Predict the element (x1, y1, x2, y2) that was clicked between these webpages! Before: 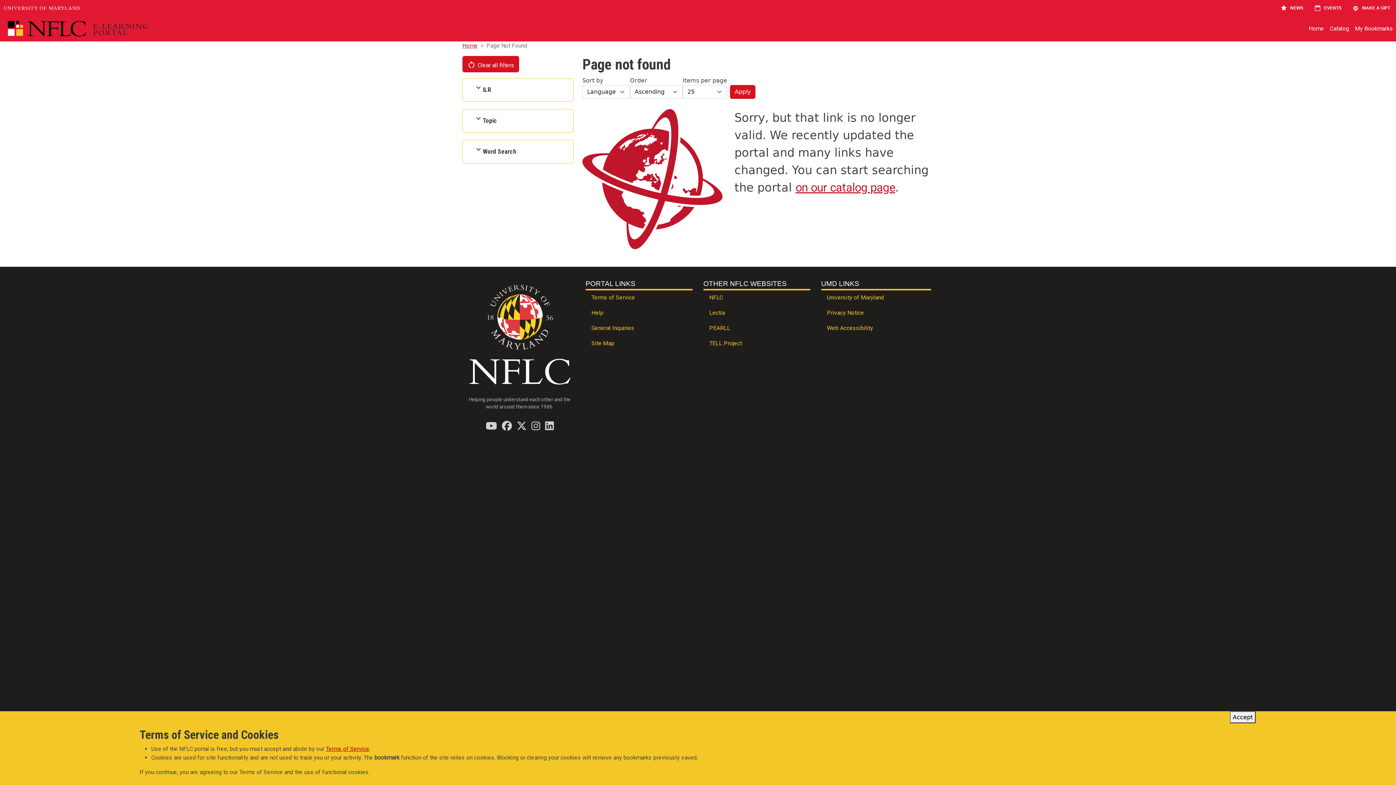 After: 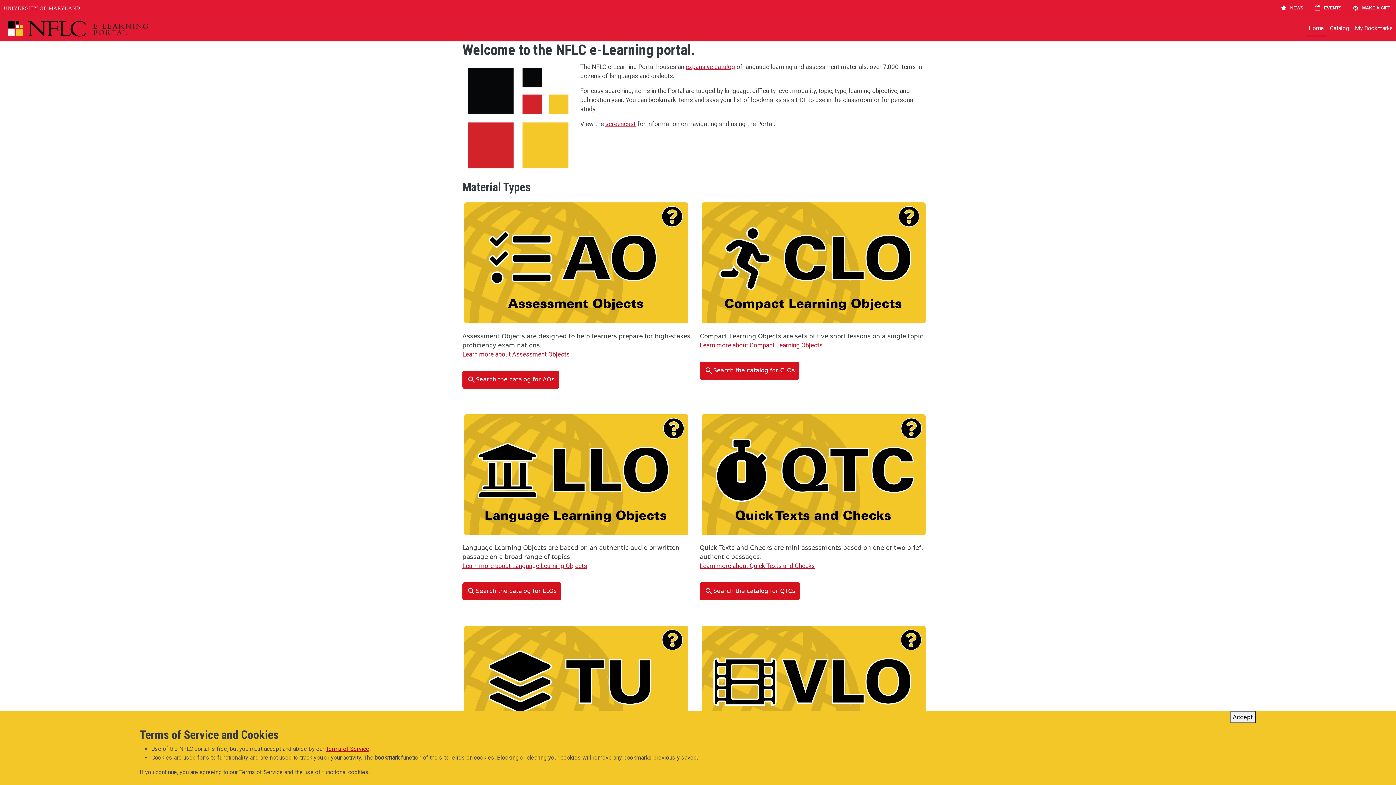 Action: bbox: (0, 18, 189, 38)